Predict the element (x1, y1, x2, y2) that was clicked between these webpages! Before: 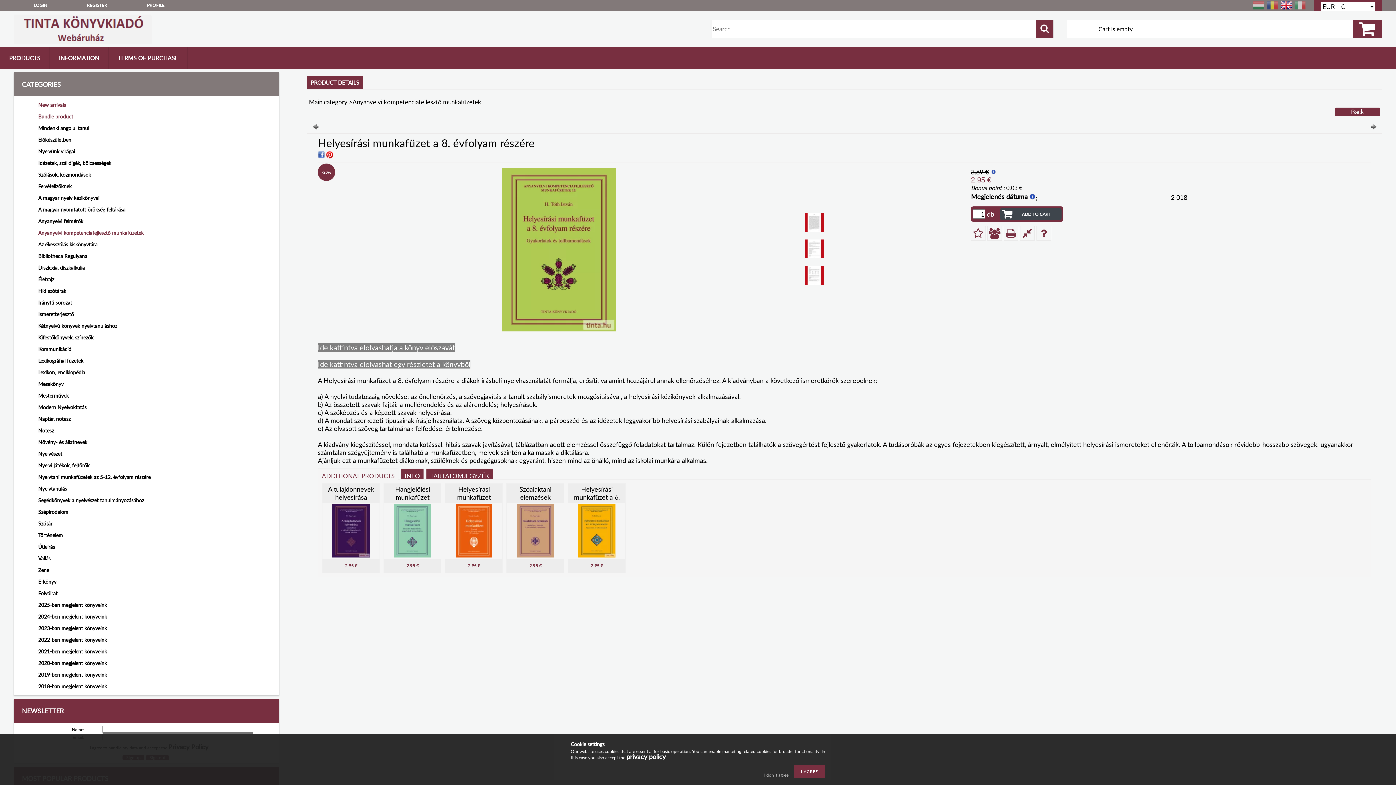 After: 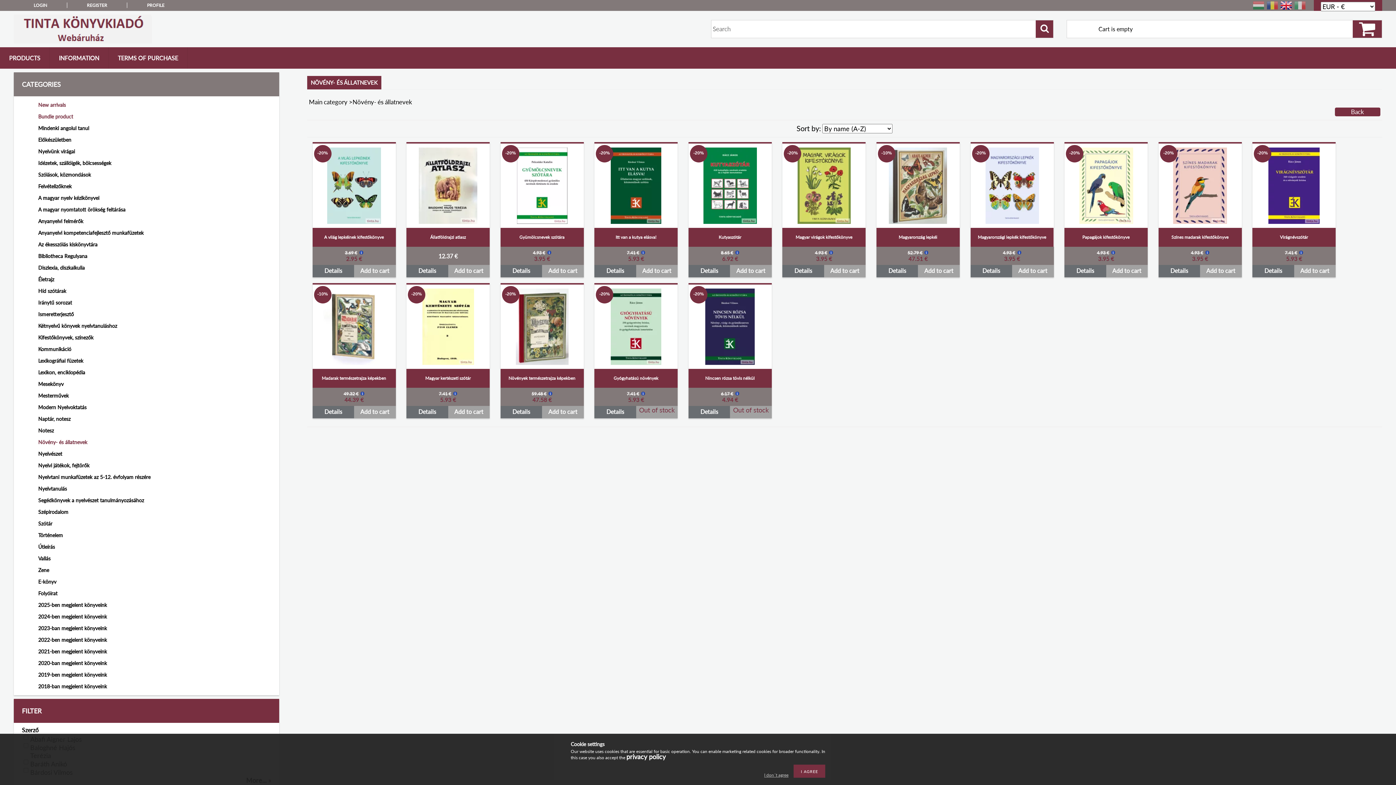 Action: label: Növény- és állatnevek bbox: (23, 437, 266, 447)